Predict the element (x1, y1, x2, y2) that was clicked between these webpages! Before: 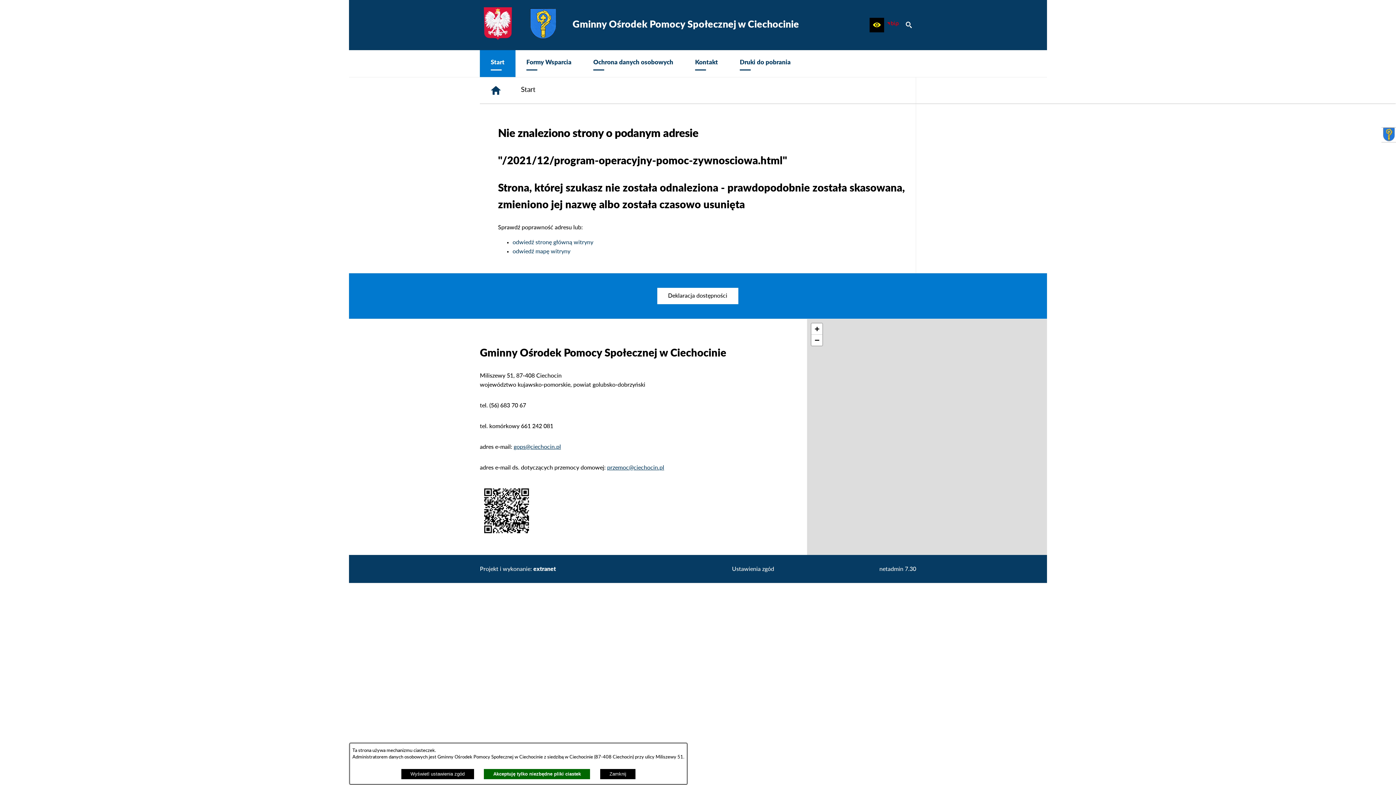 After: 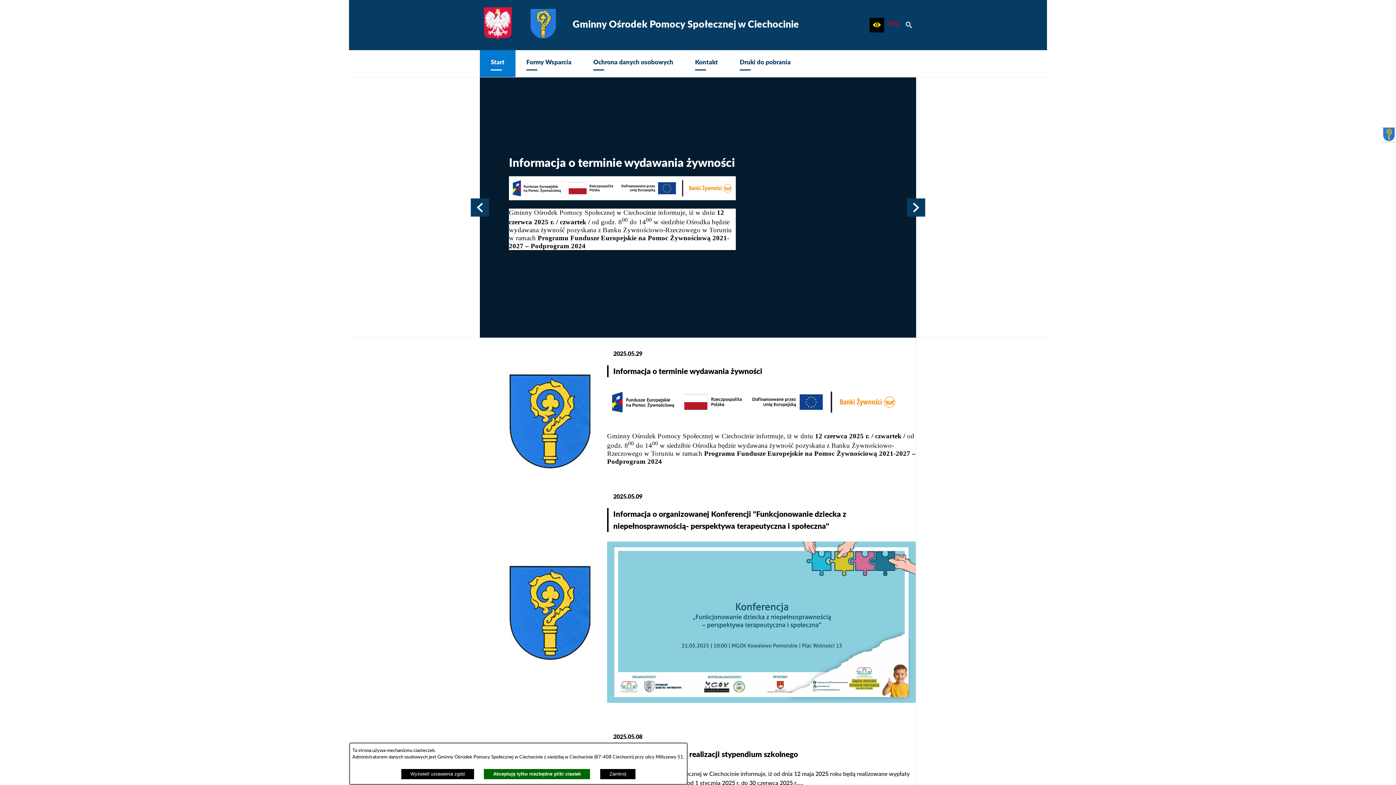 Action: label: Wyświetl ustawienia zgód bbox: (400, 768, 474, 779)